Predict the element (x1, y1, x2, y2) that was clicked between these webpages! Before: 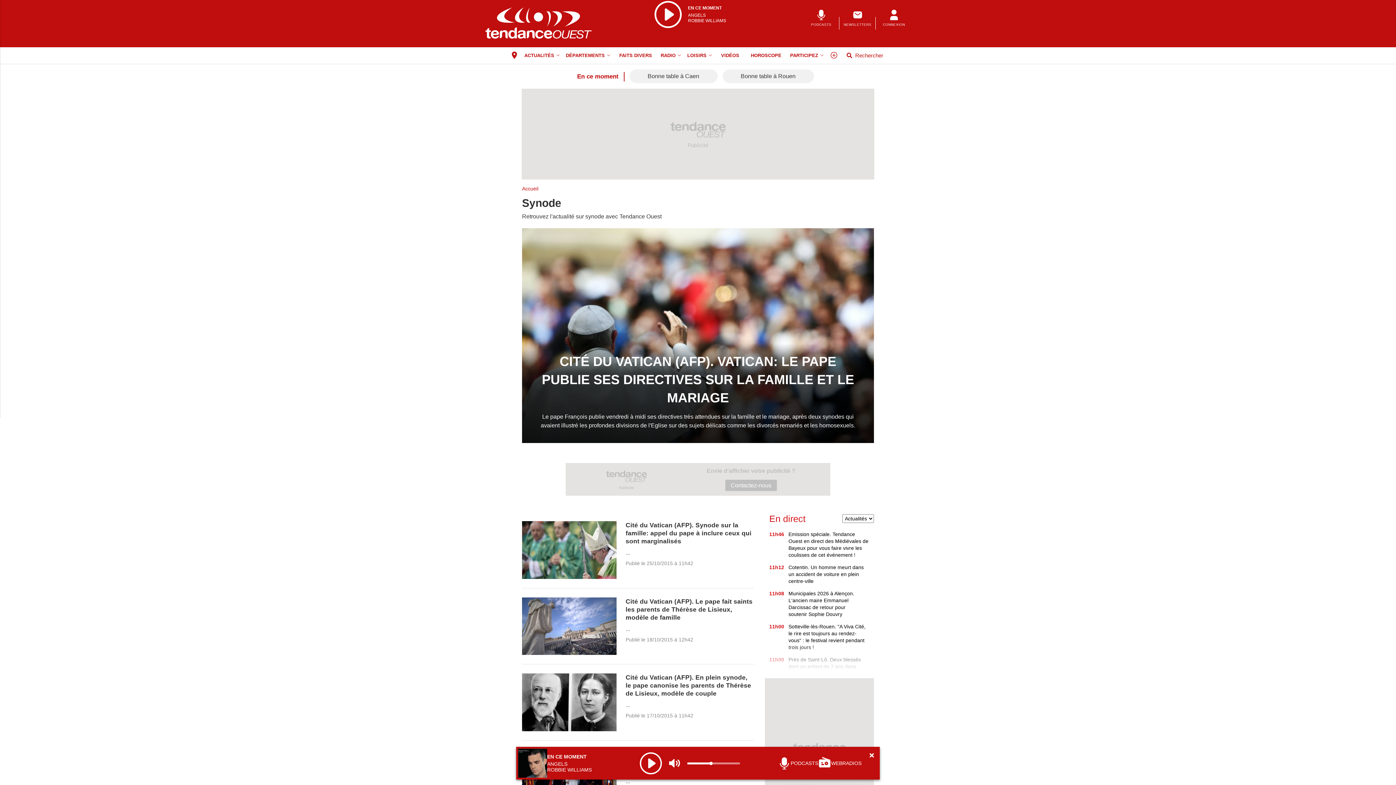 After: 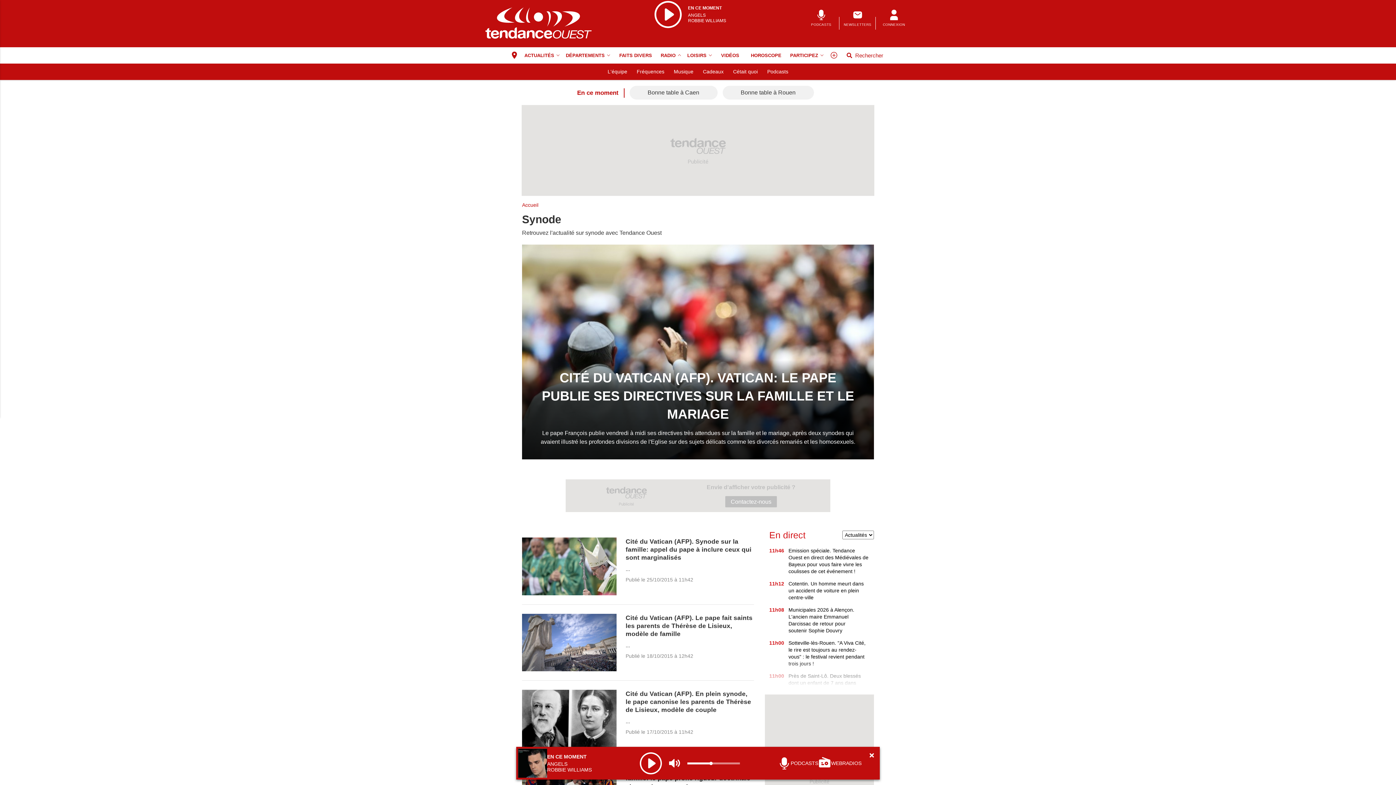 Action: label: Radio menu bbox: (658, 47, 684, 63)